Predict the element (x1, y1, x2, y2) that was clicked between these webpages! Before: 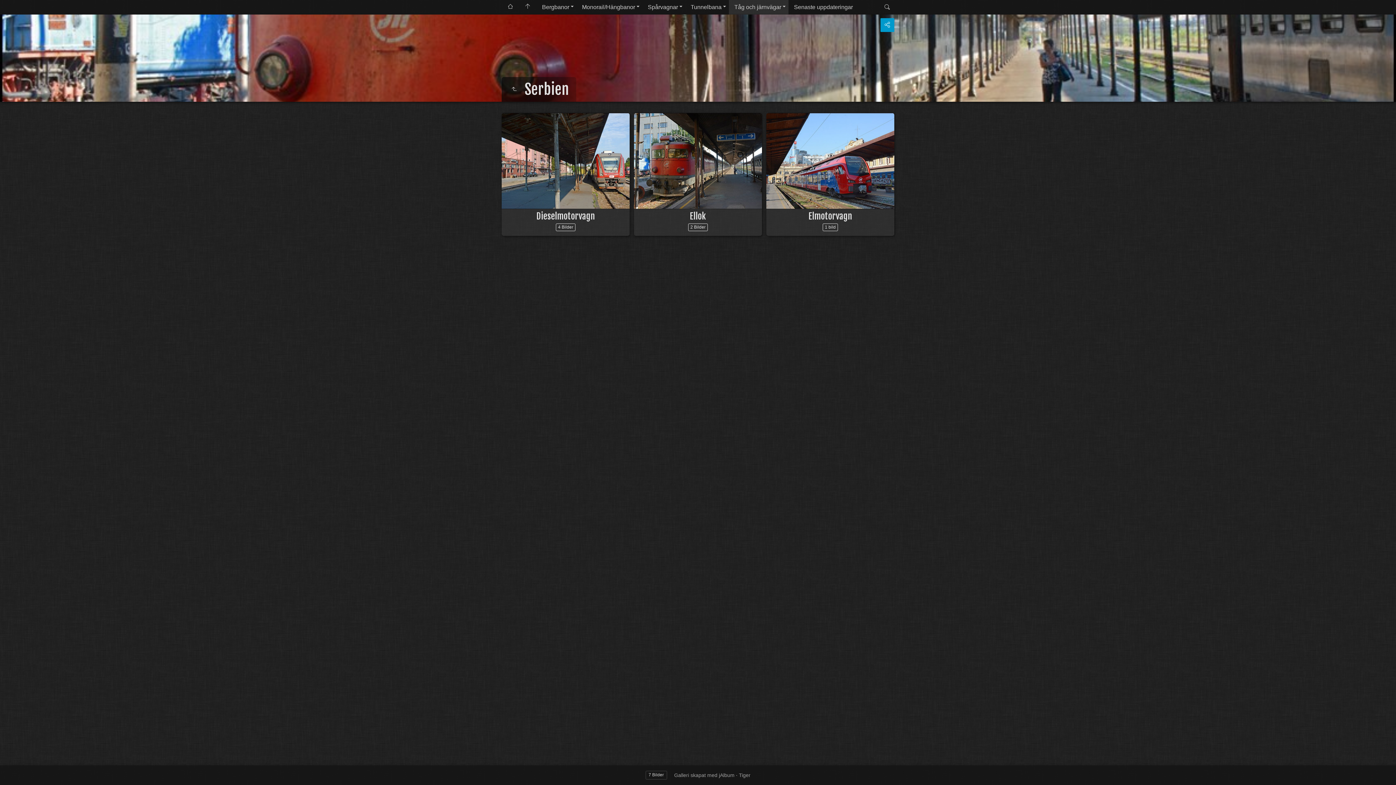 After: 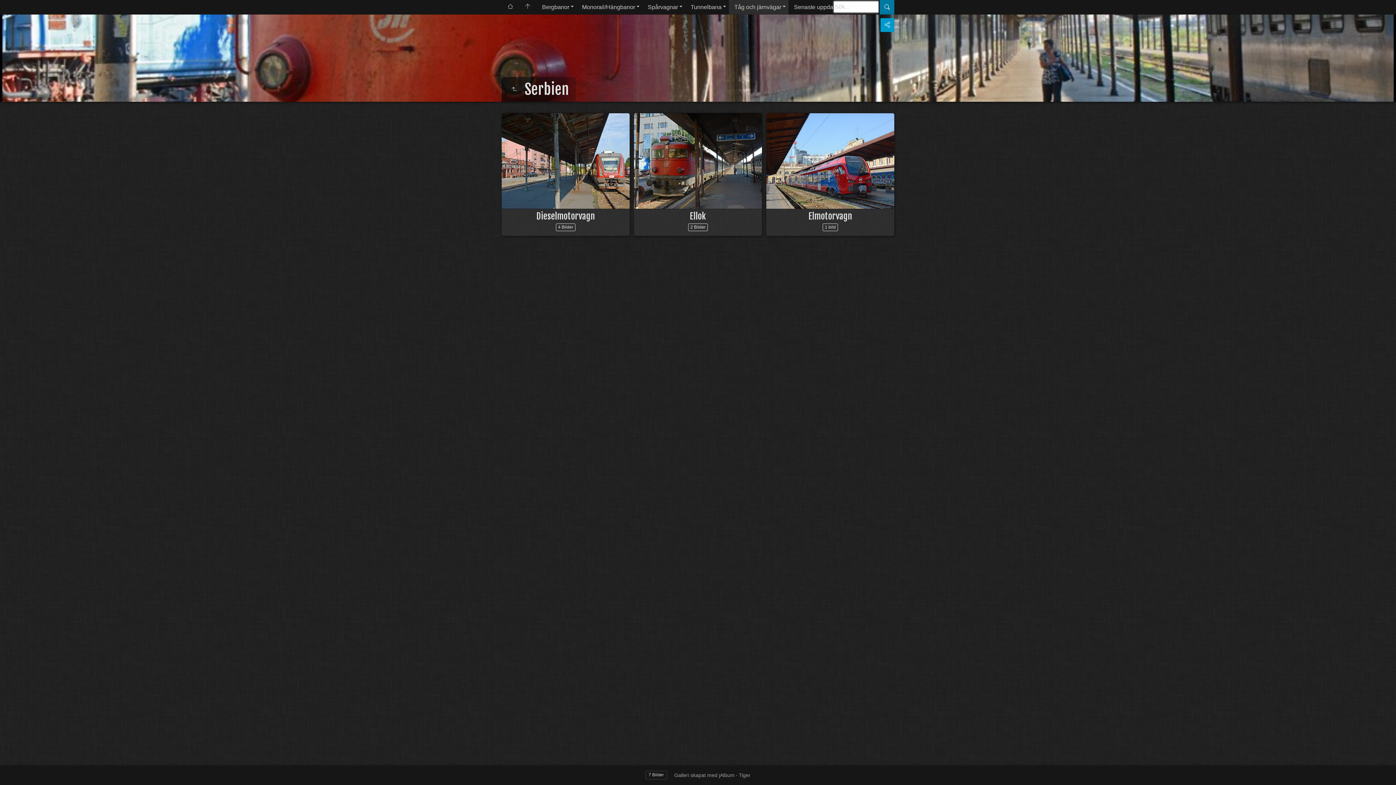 Action: bbox: (880, 0, 894, 14)